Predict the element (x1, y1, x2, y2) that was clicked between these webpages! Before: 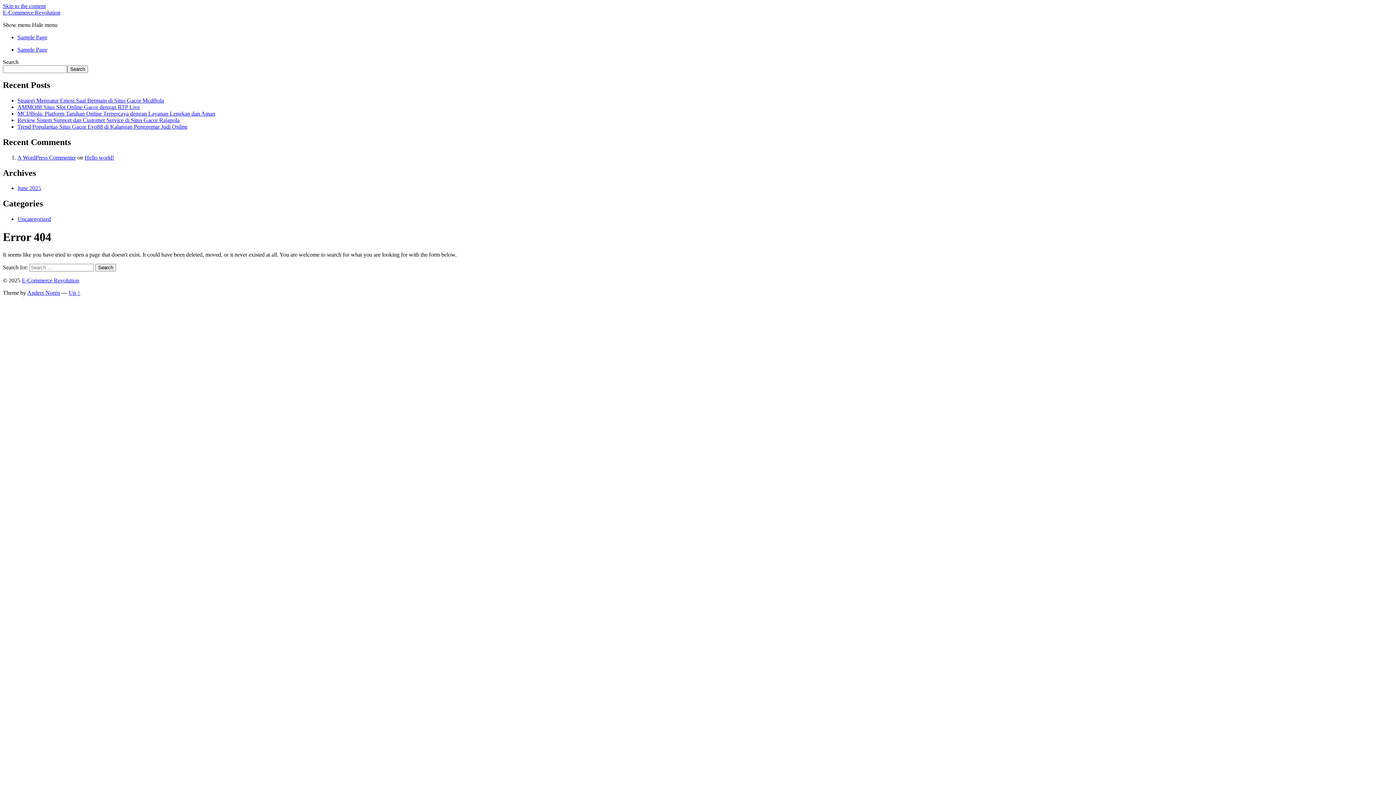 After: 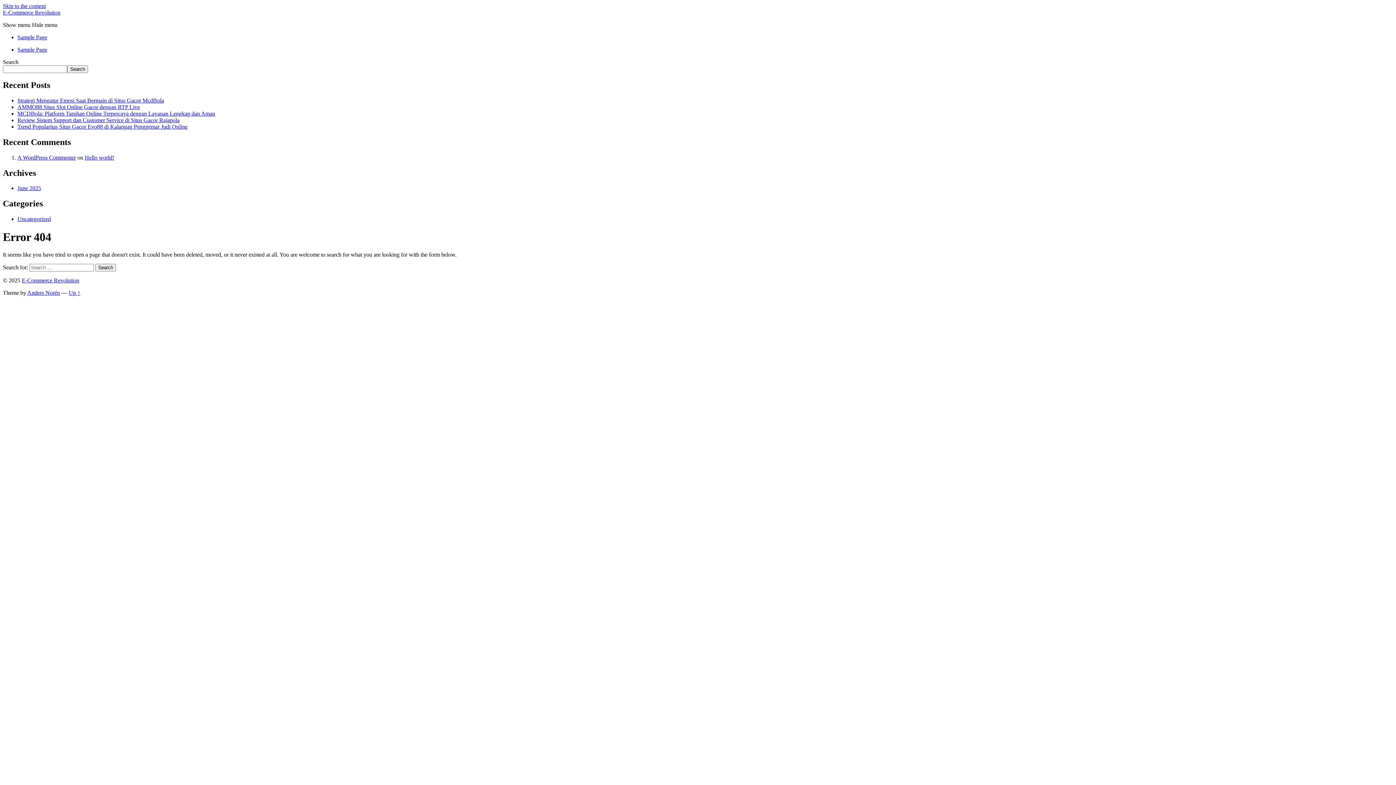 Action: label: Skip to the content bbox: (2, 2, 45, 9)